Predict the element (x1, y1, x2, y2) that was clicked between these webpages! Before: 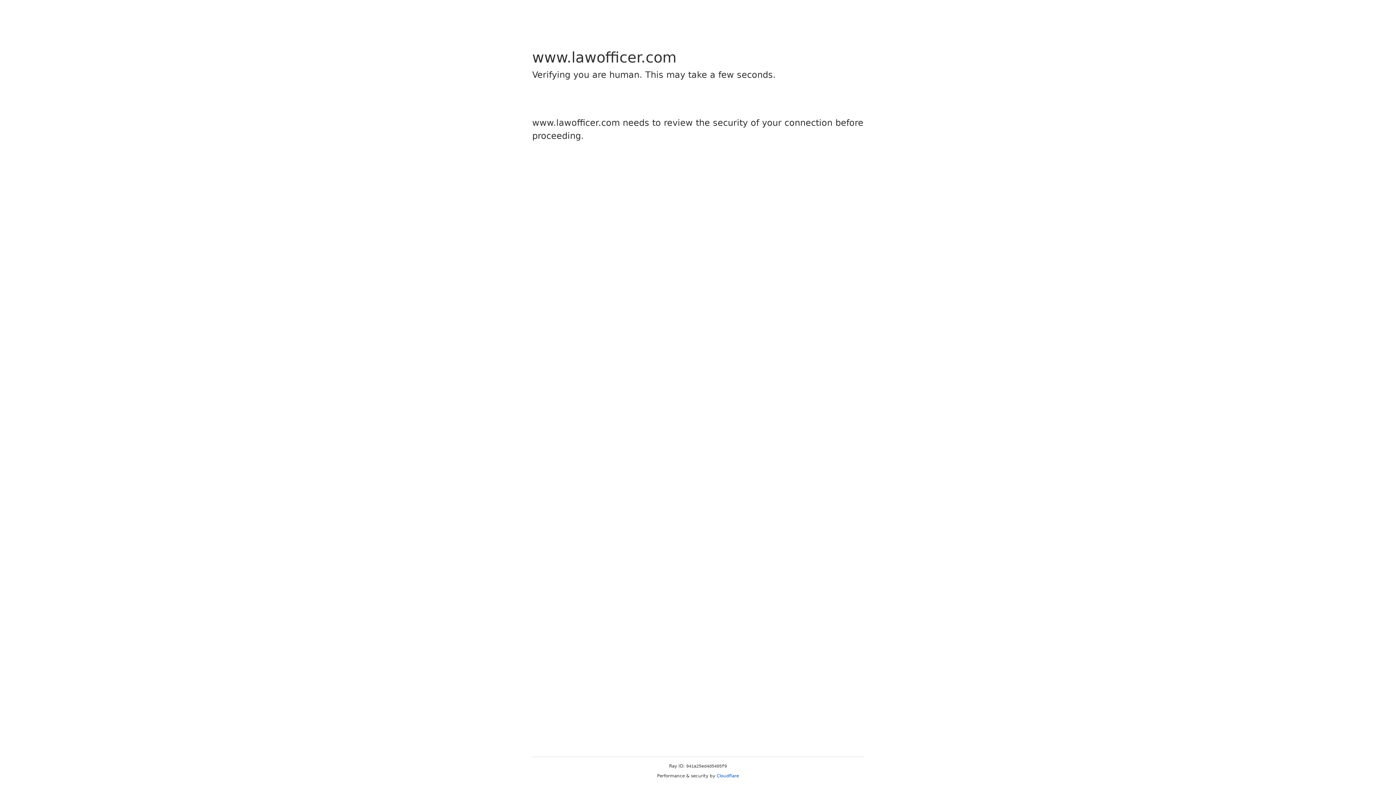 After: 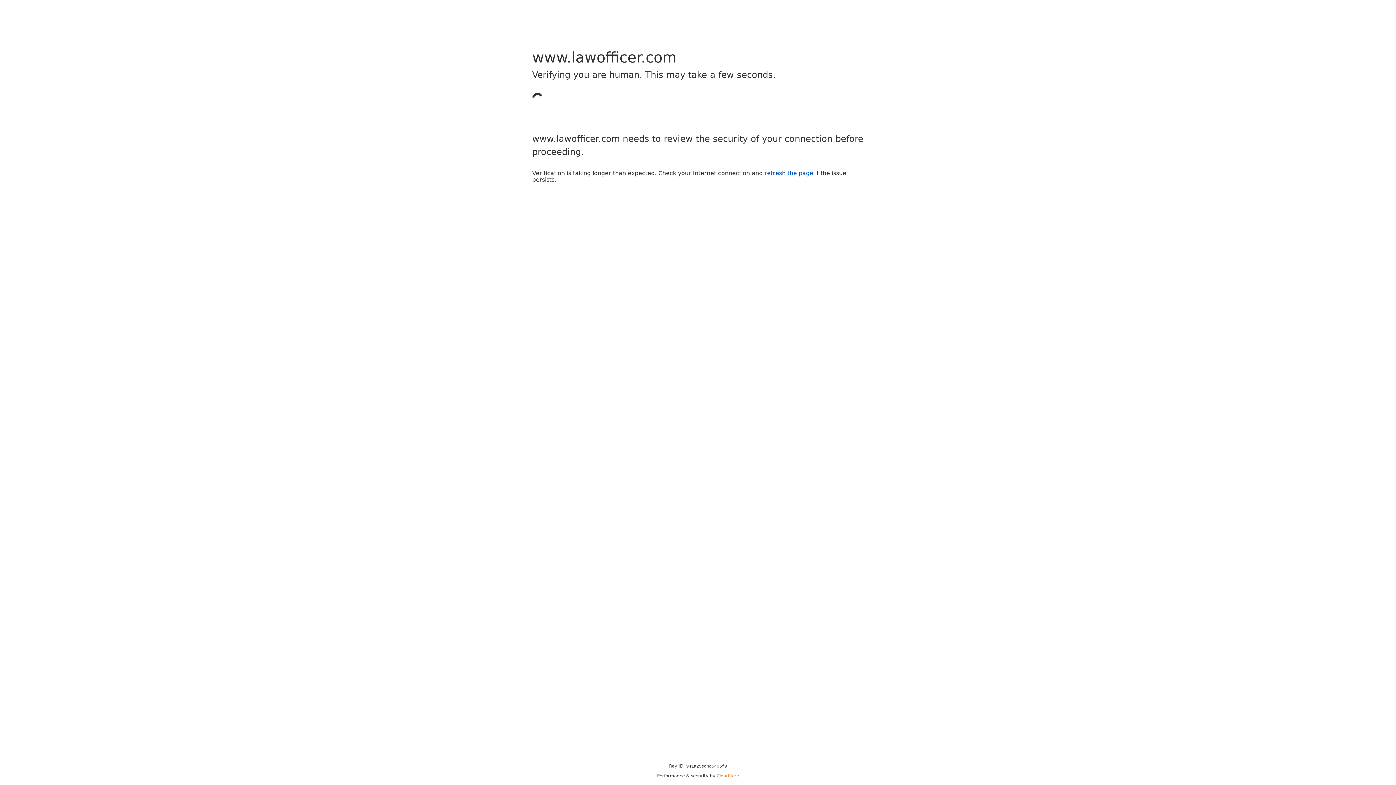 Action: bbox: (716, 773, 739, 778) label: Cloudflare